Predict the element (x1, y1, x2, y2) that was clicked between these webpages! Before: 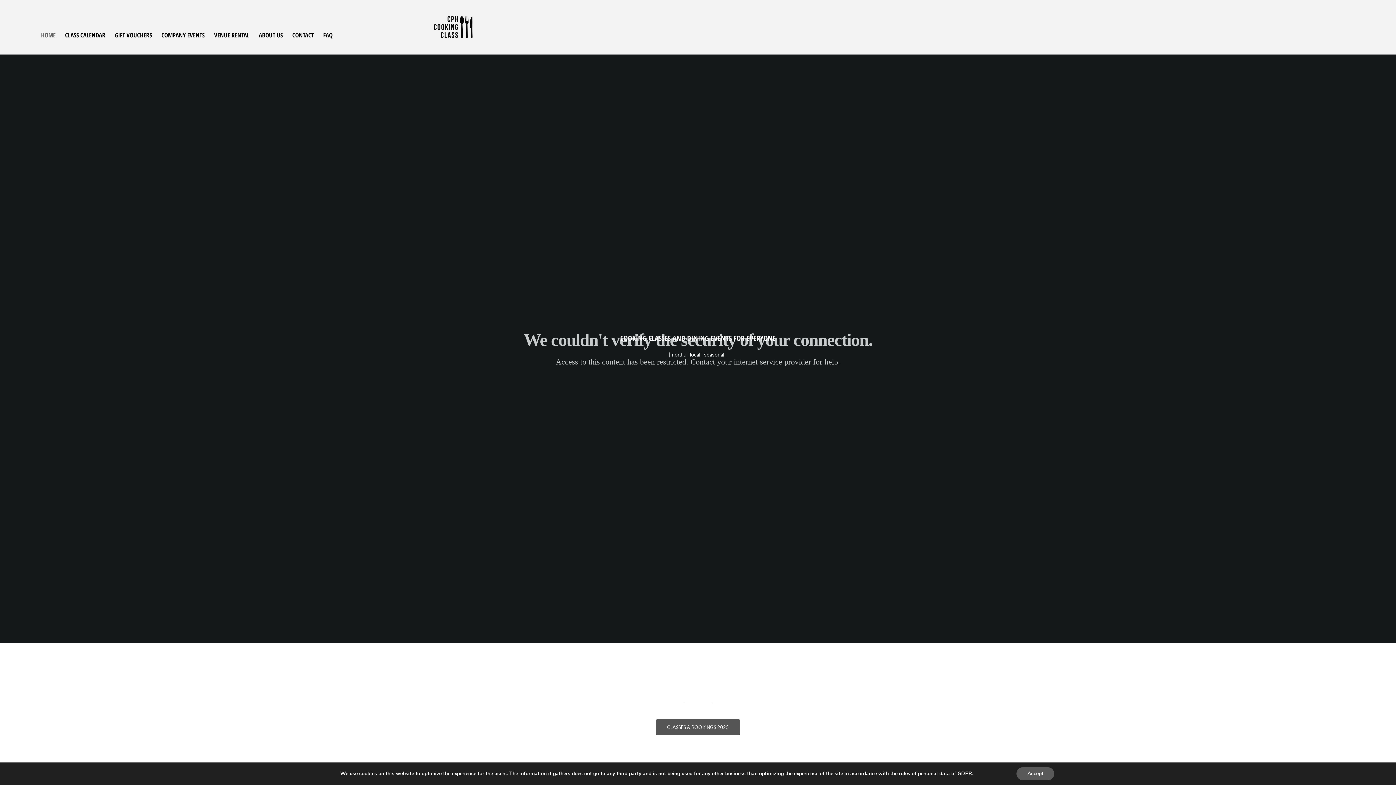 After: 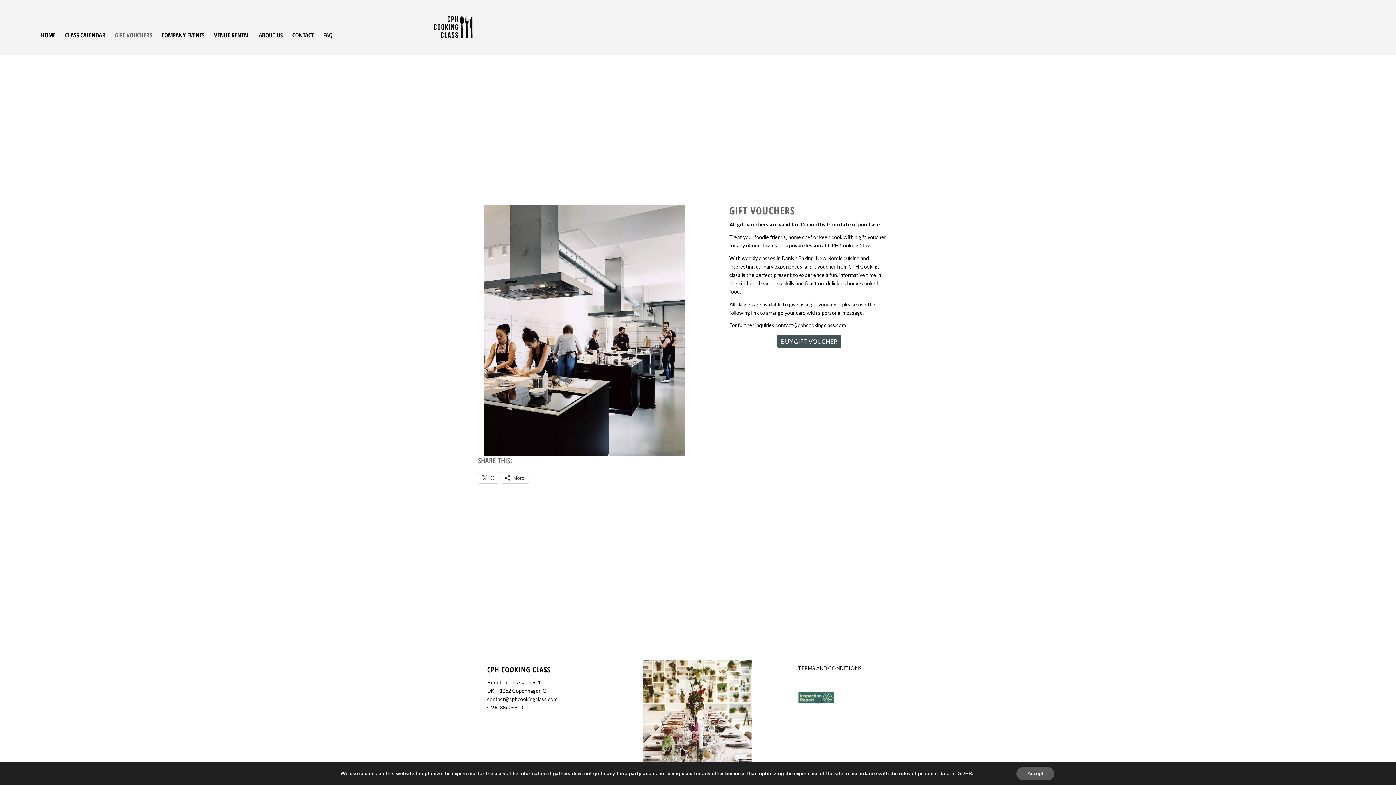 Action: label: GIFT VOUCHERS bbox: (110, 18, 156, 51)